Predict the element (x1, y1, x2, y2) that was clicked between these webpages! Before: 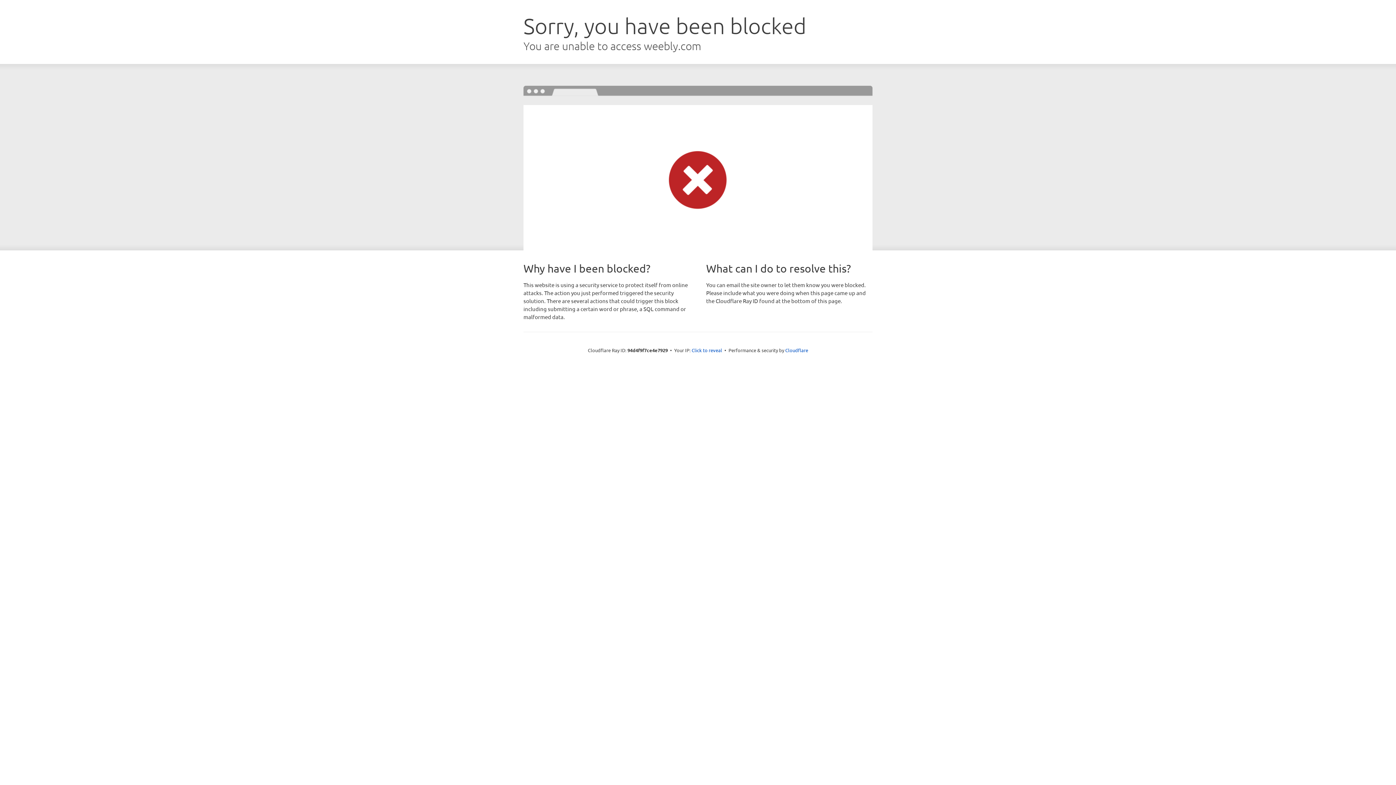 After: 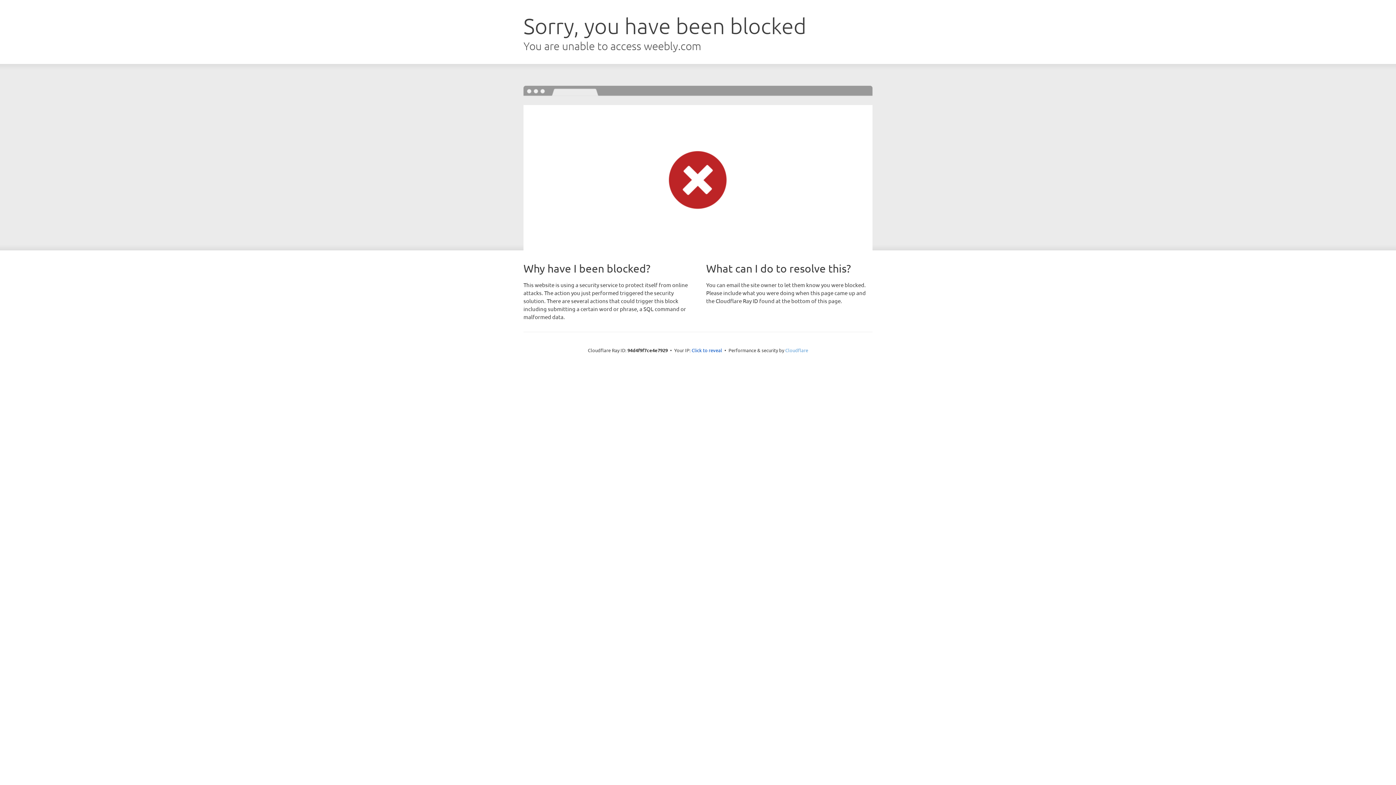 Action: label: Cloudflare bbox: (785, 347, 808, 353)